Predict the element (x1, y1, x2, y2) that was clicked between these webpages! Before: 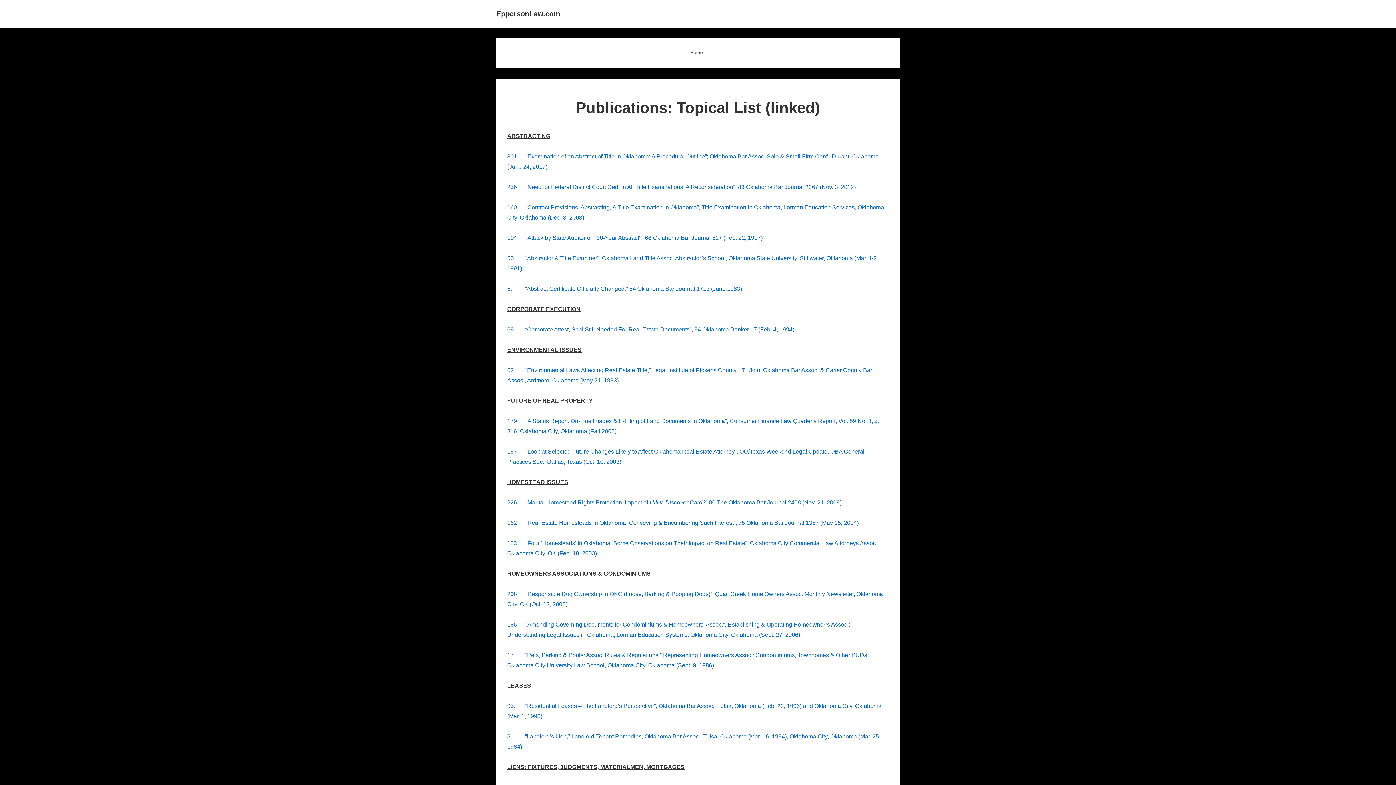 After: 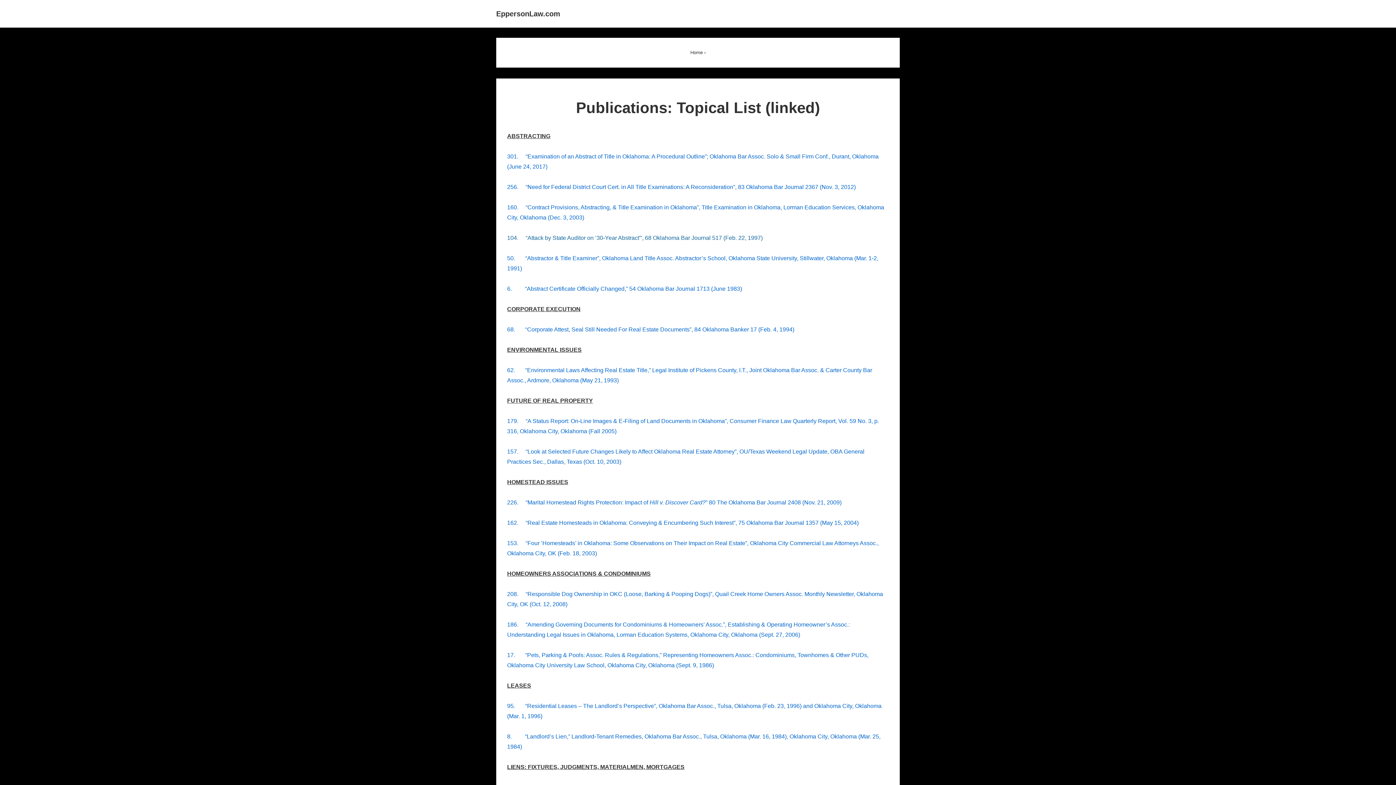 Action: label: 104.     “Attack by State Auditor on ’30-Year Abstract'”, 68 Oklahoma Bar Journal 517 (Feb. 22, 1997) bbox: (507, 234, 762, 241)